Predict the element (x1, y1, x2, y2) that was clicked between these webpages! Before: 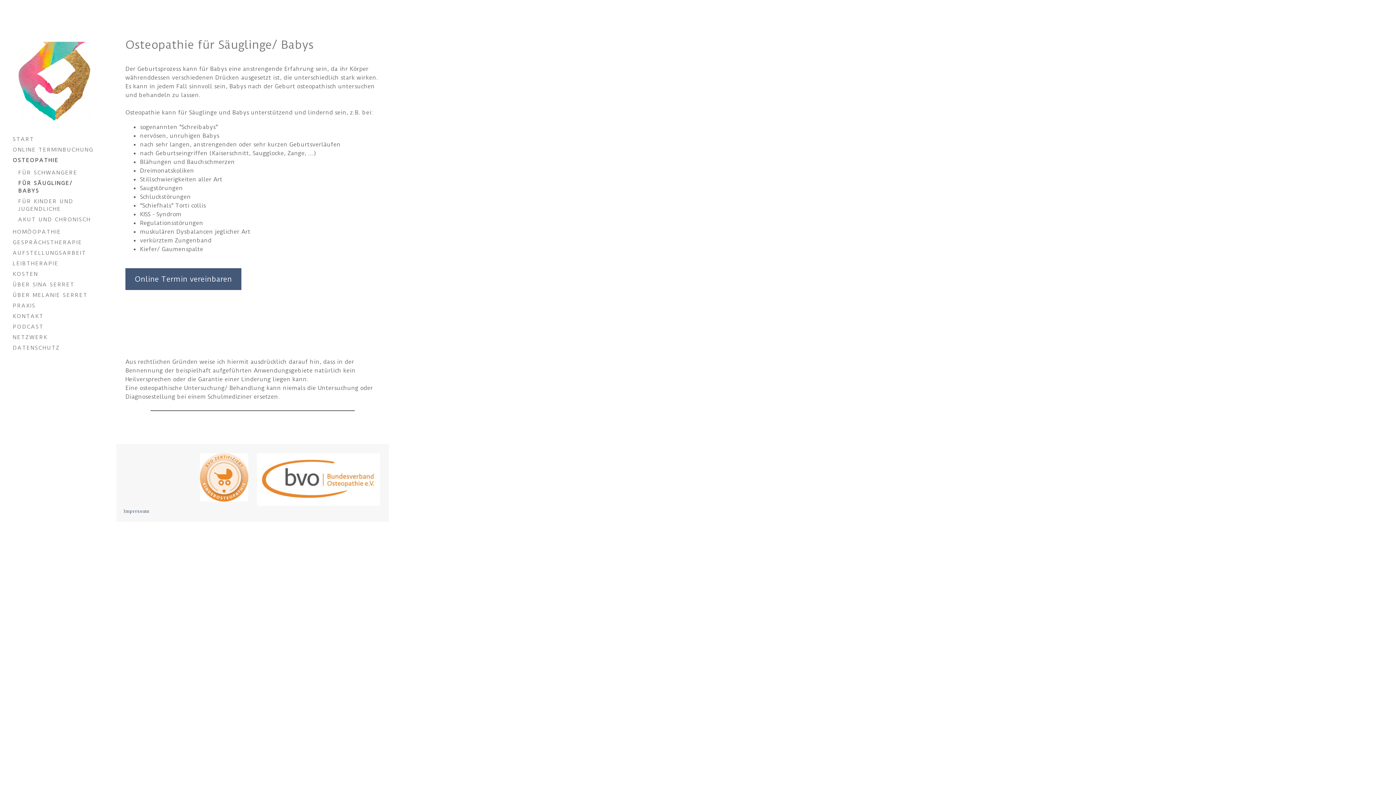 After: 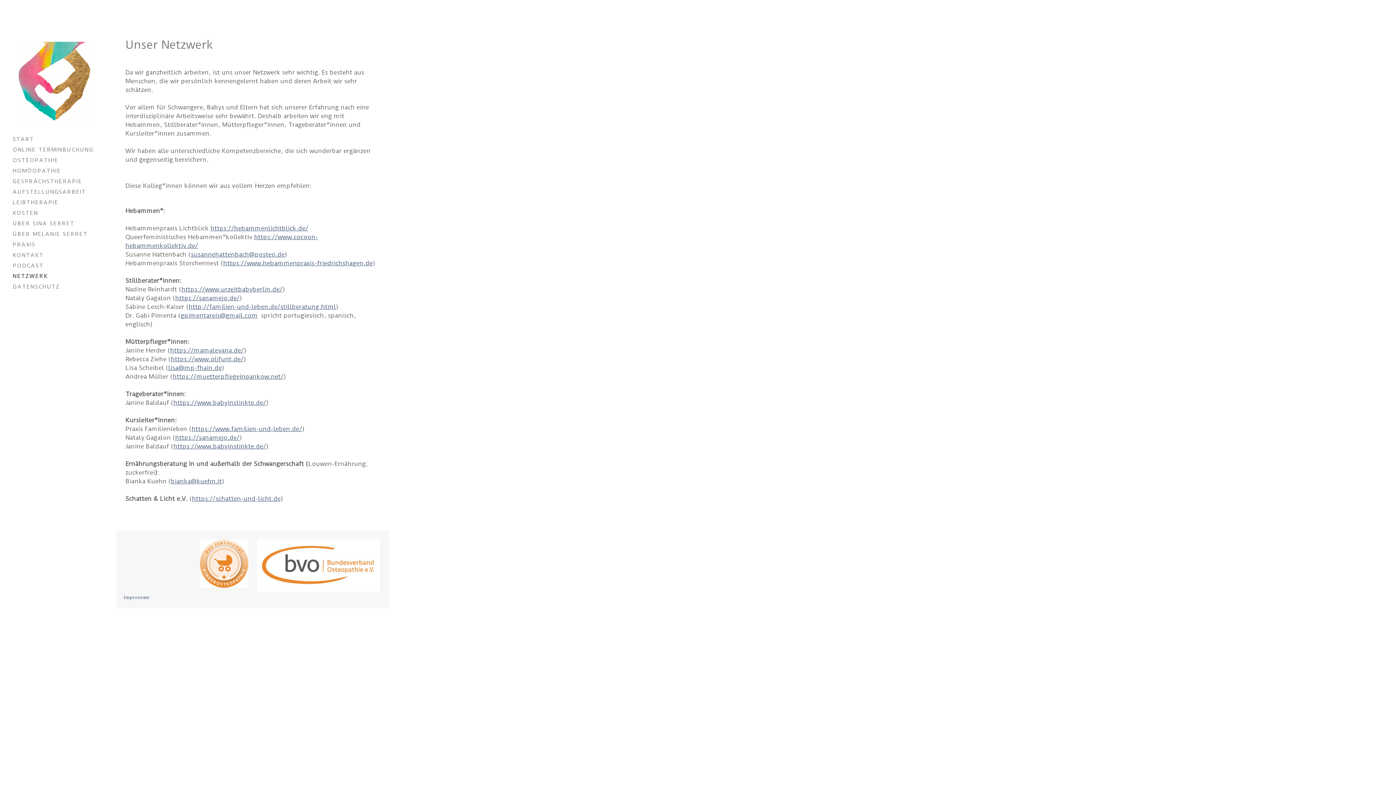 Action: label: NETZWERK bbox: (9, 332, 100, 342)